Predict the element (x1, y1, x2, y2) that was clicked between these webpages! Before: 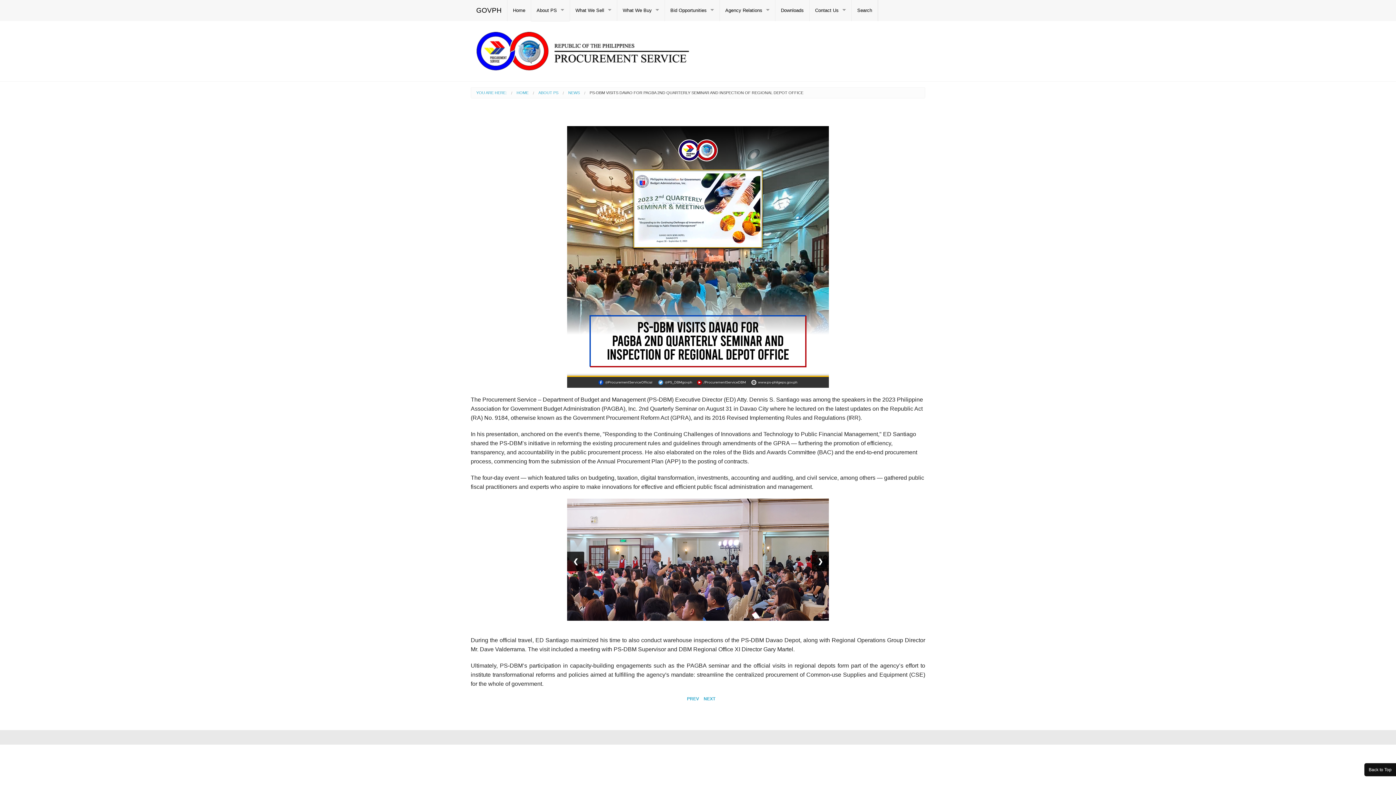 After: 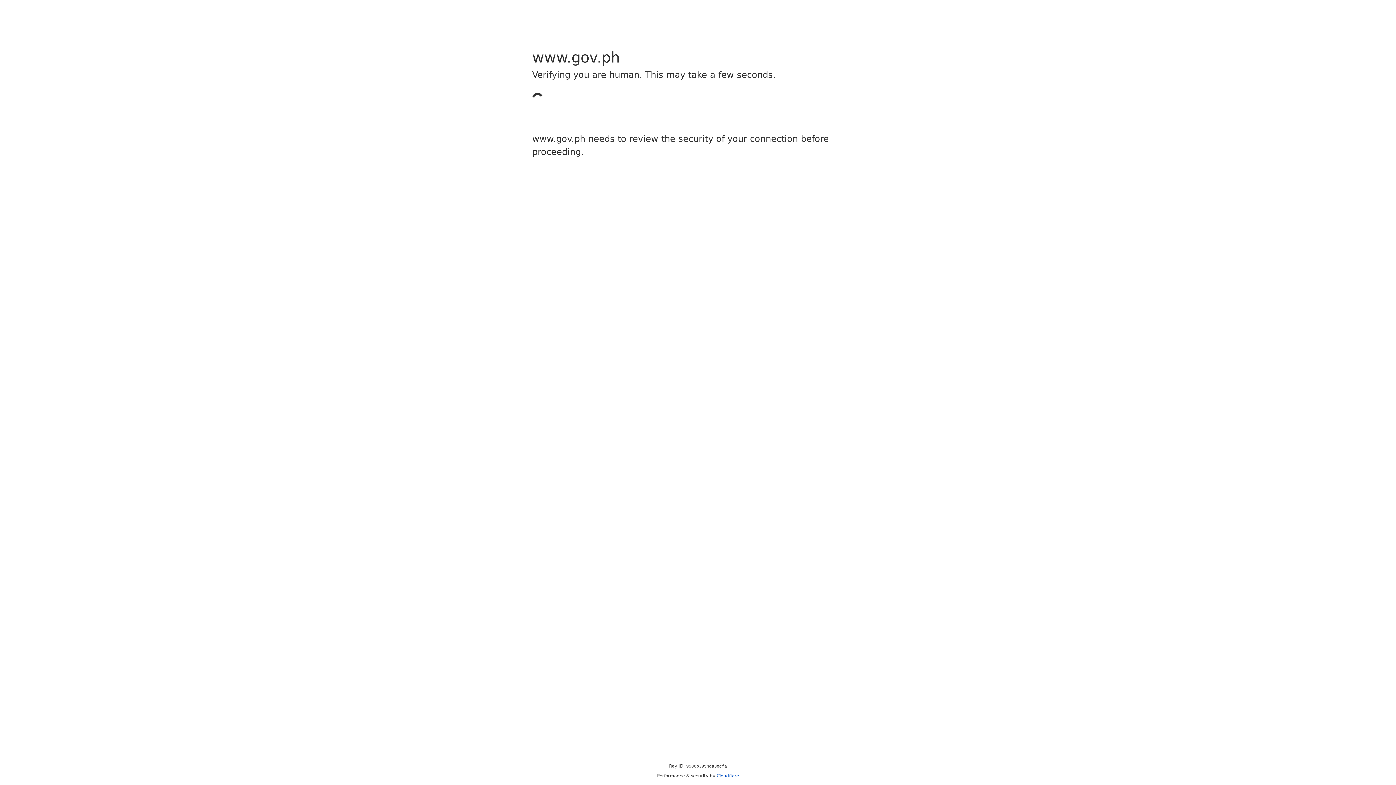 Action: label: GOVPH bbox: (470, 0, 507, 21)